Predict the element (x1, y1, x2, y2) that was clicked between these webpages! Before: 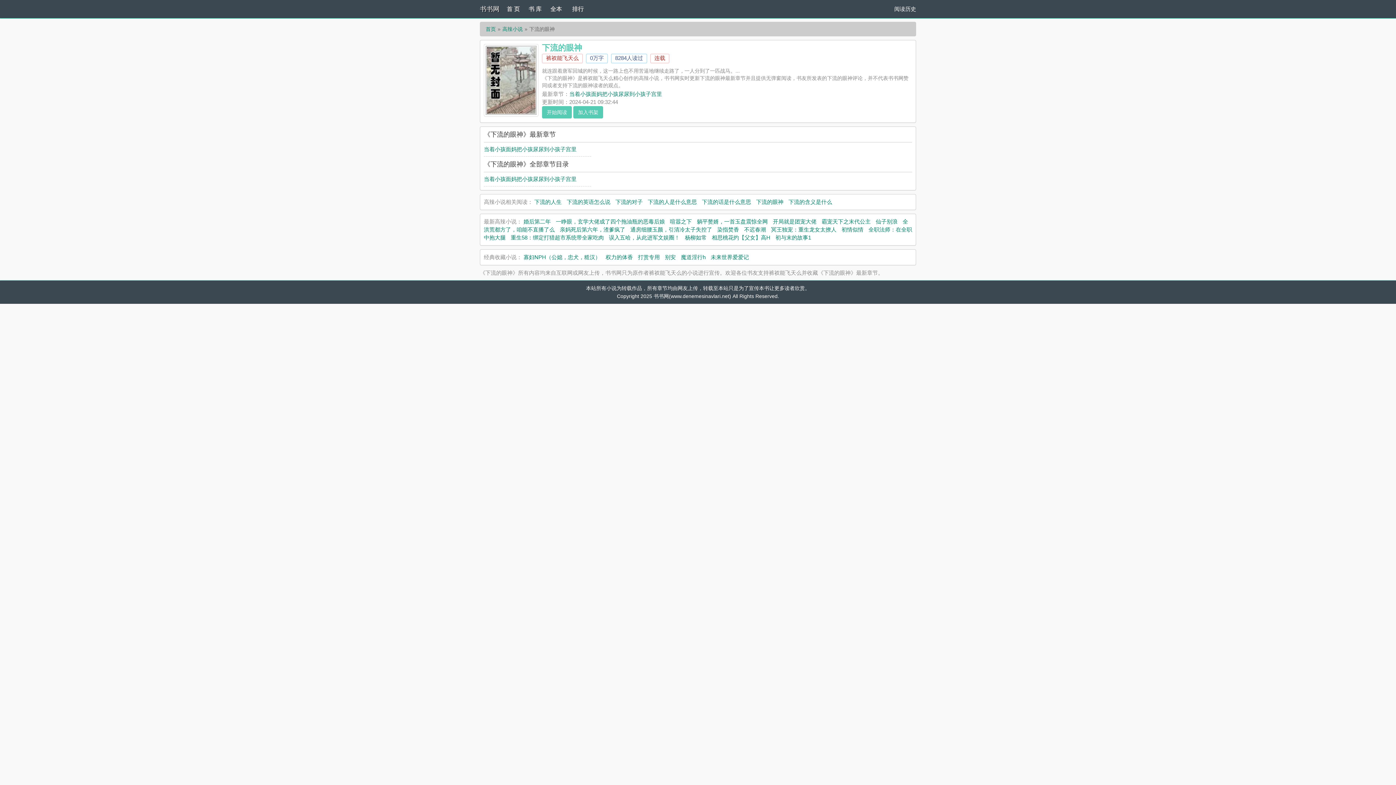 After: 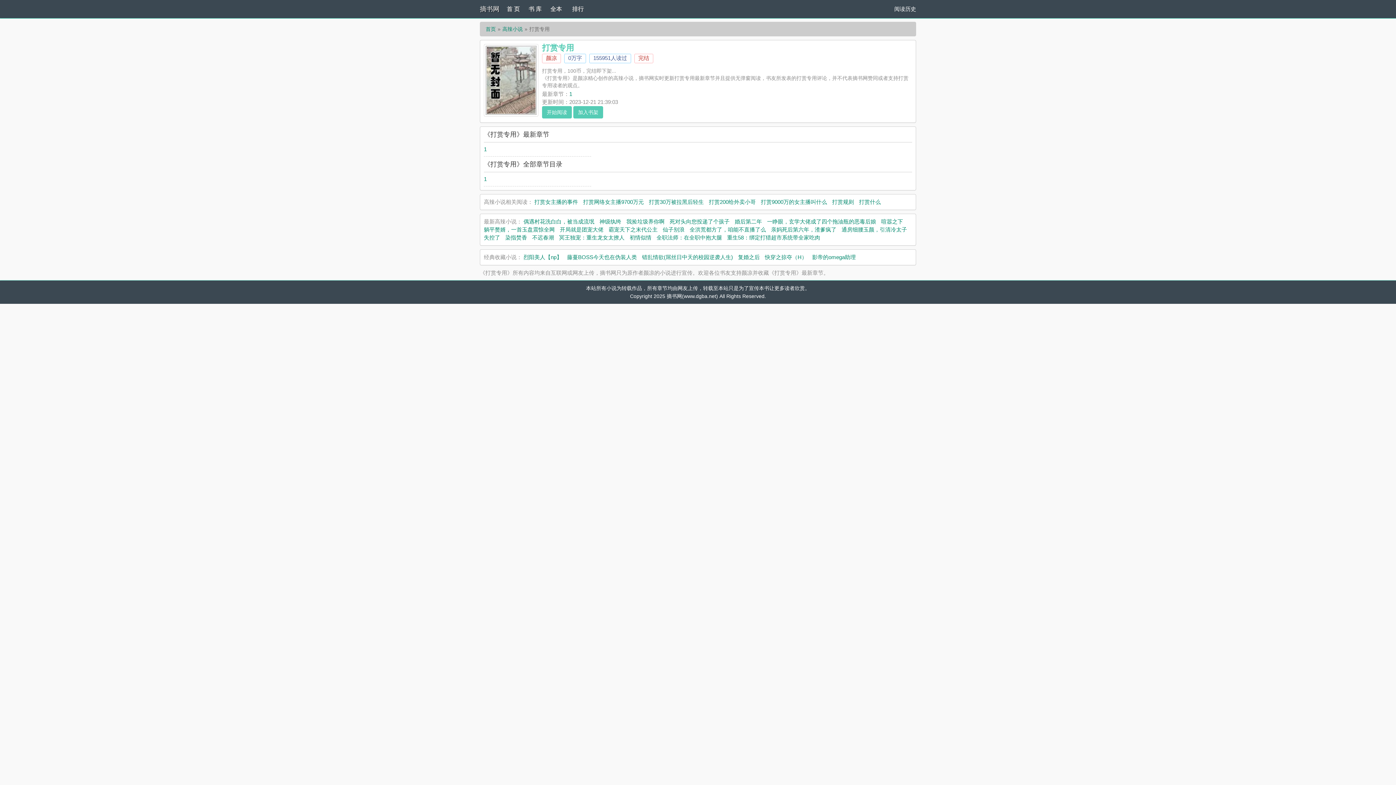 Action: label: 打赏专用 bbox: (638, 254, 660, 260)